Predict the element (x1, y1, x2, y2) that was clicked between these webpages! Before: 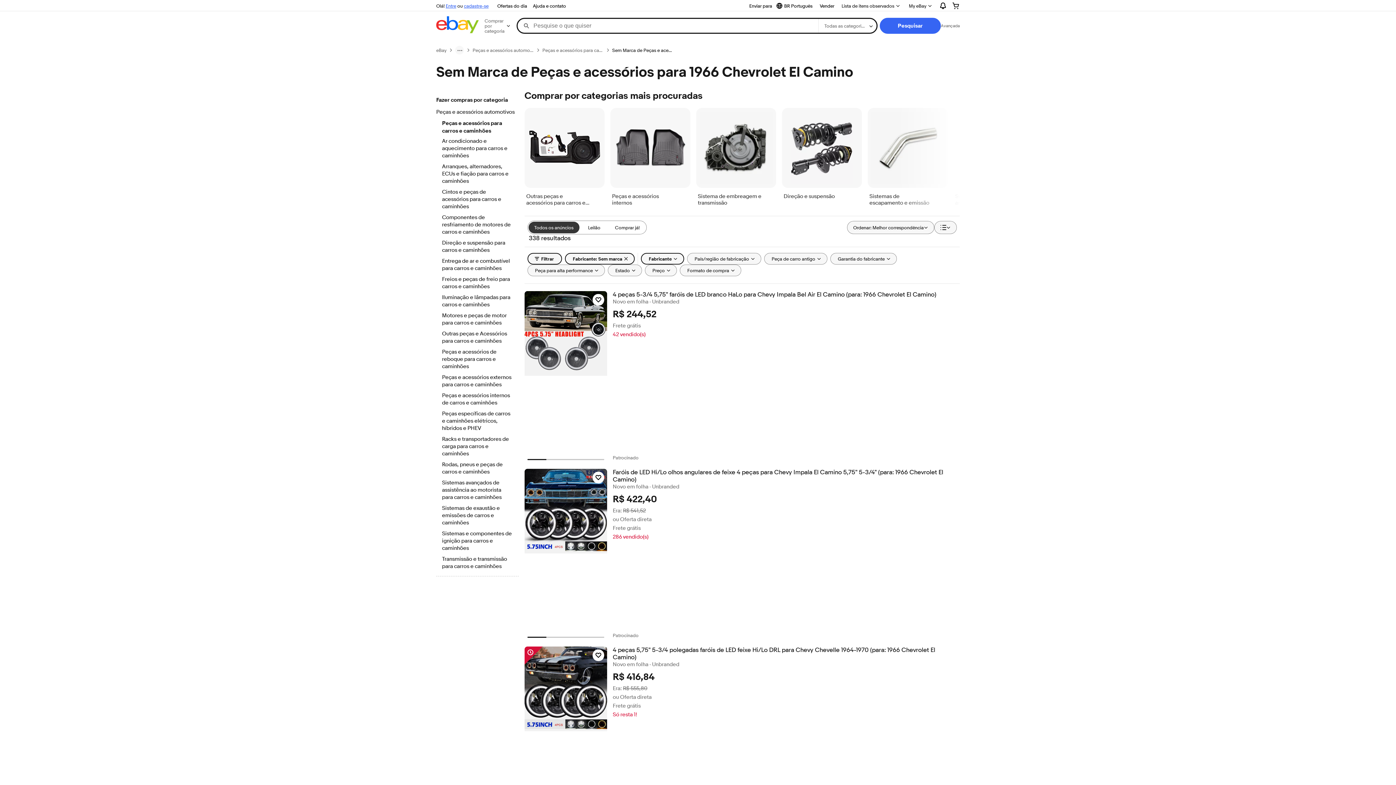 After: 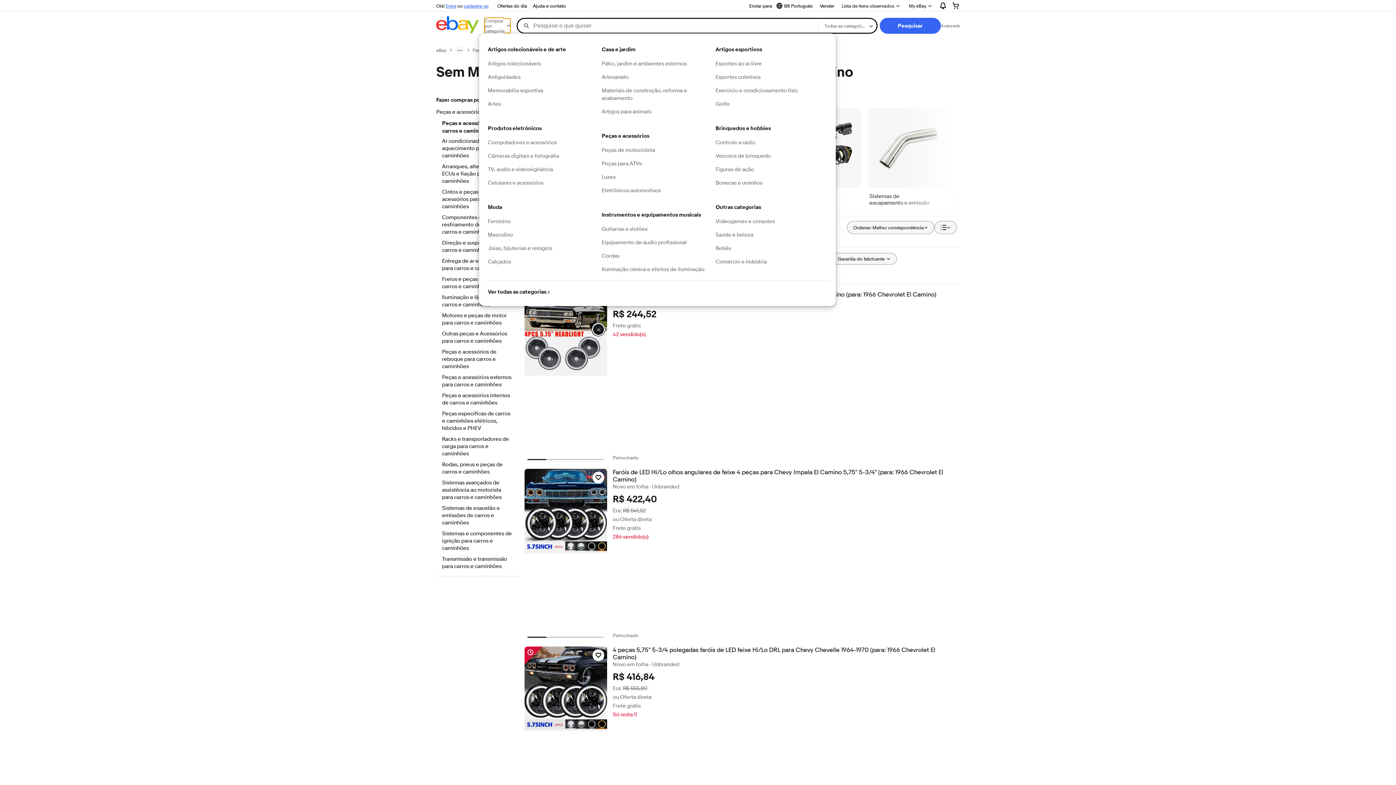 Action: label: Comprar por categoria bbox: (484, 18, 510, 33)